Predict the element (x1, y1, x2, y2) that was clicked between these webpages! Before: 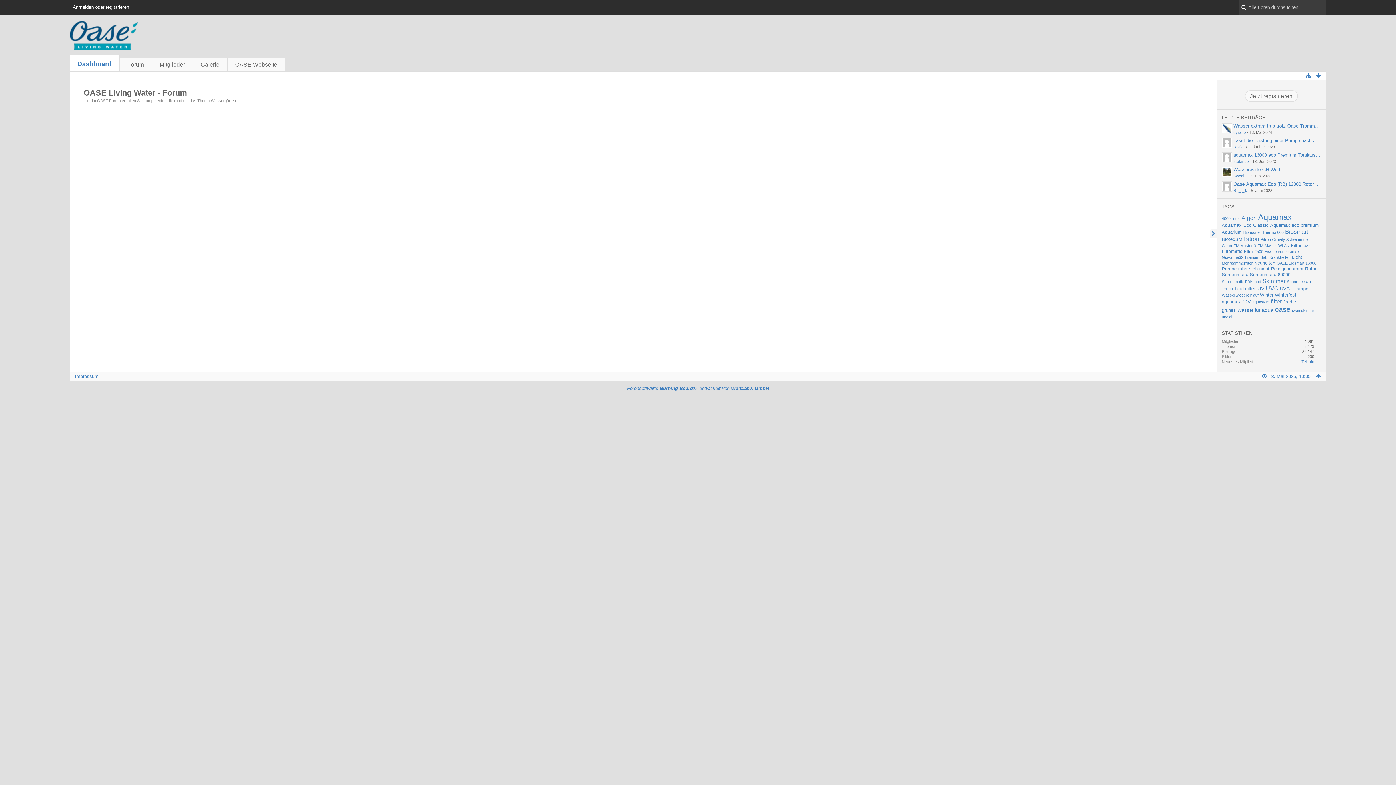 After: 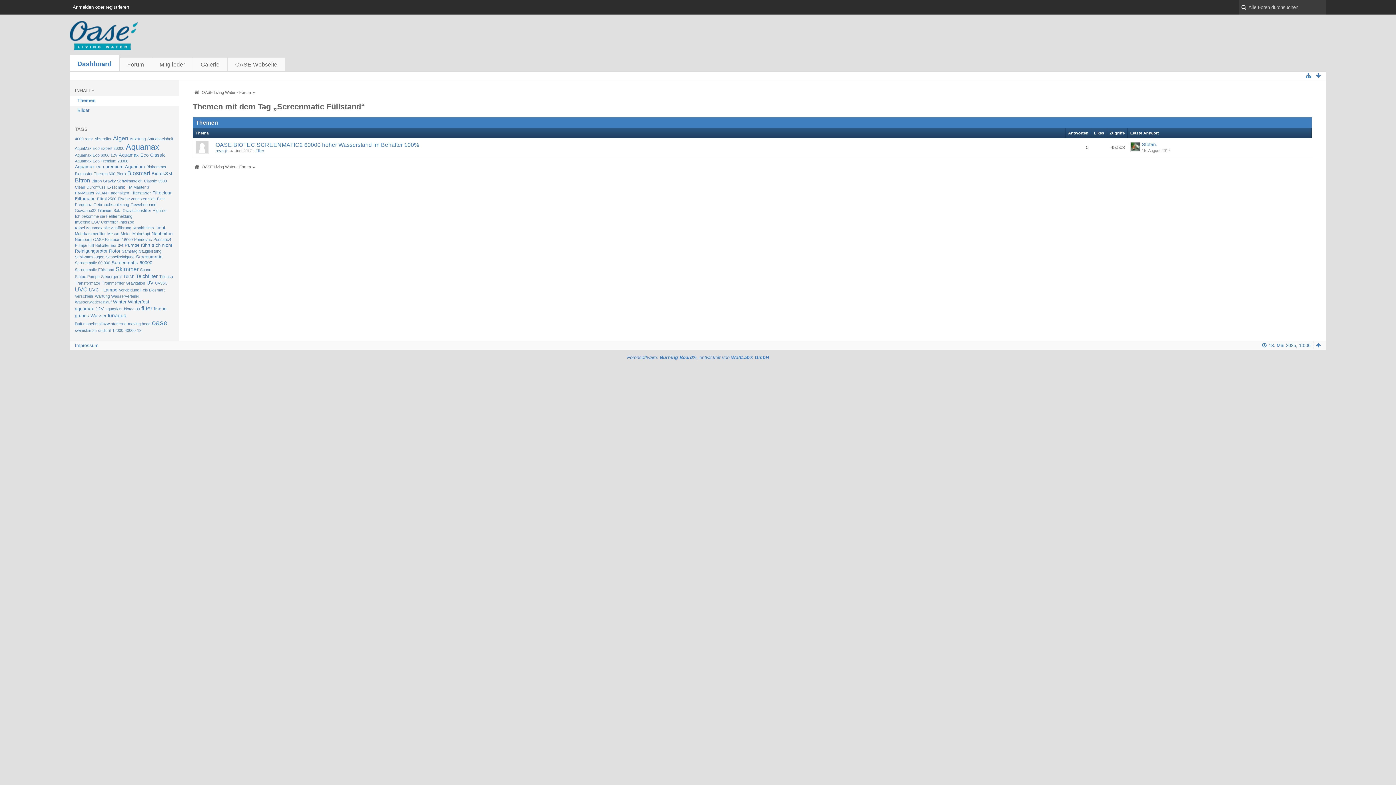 Action: bbox: (1222, 279, 1261, 284) label: Screenmatic Füllstand